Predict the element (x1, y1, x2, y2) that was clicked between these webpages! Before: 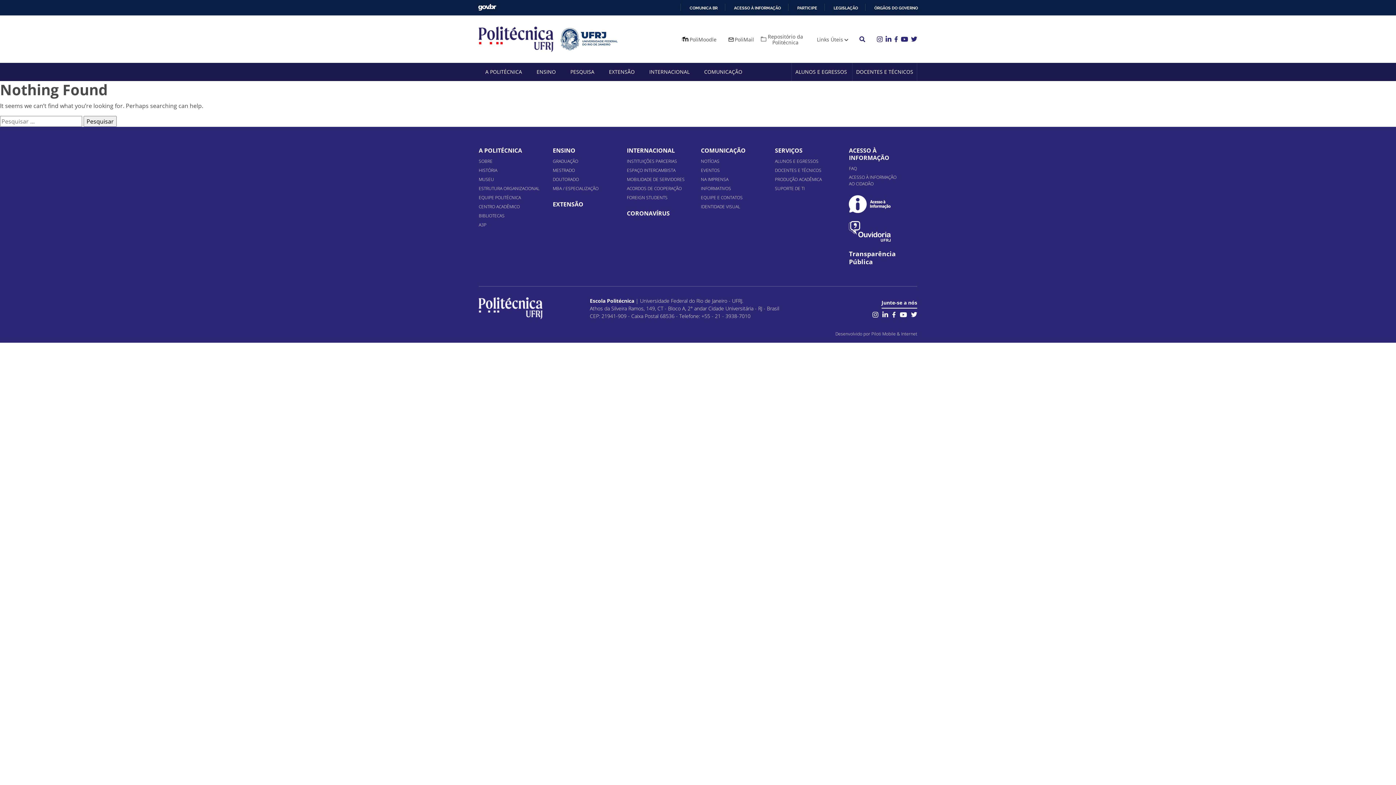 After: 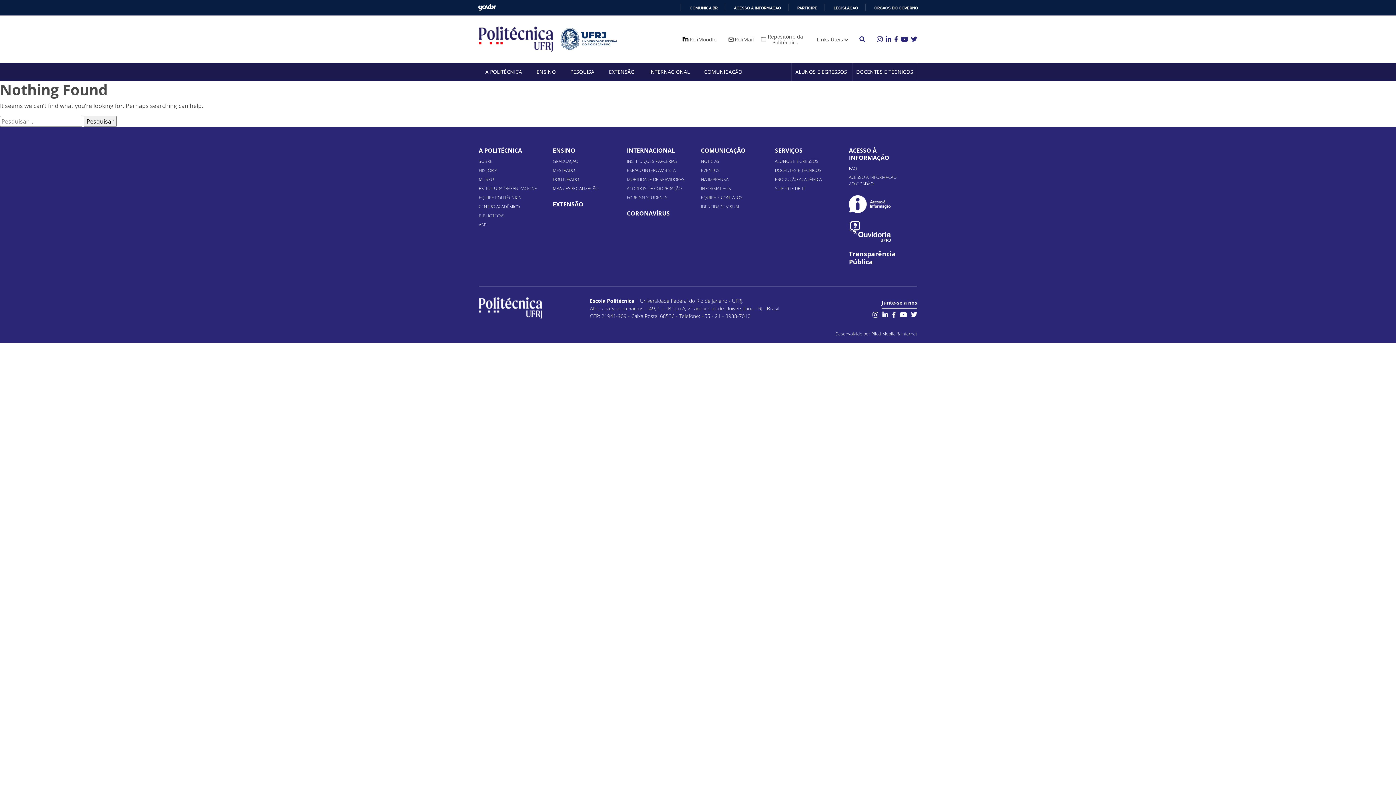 Action: bbox: (560, 27, 618, 51)